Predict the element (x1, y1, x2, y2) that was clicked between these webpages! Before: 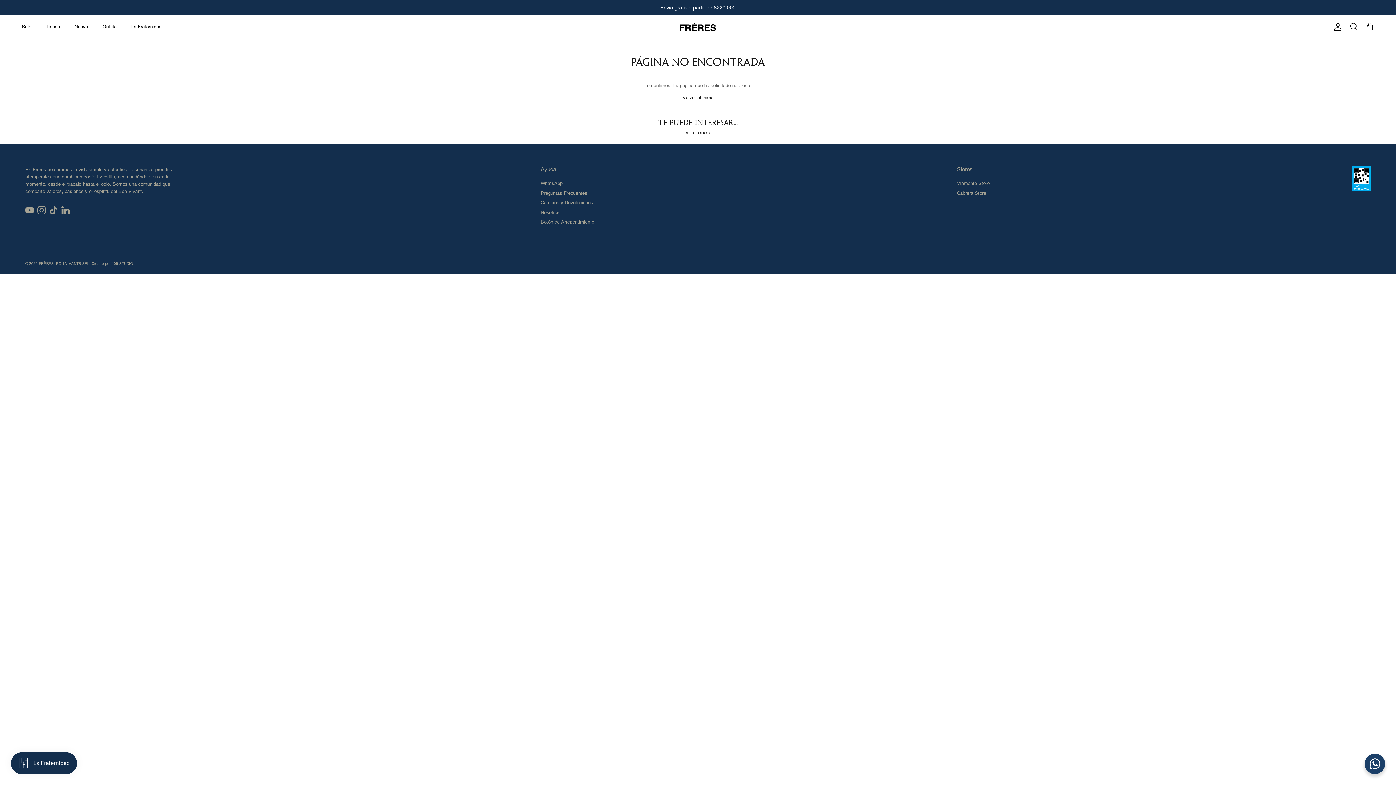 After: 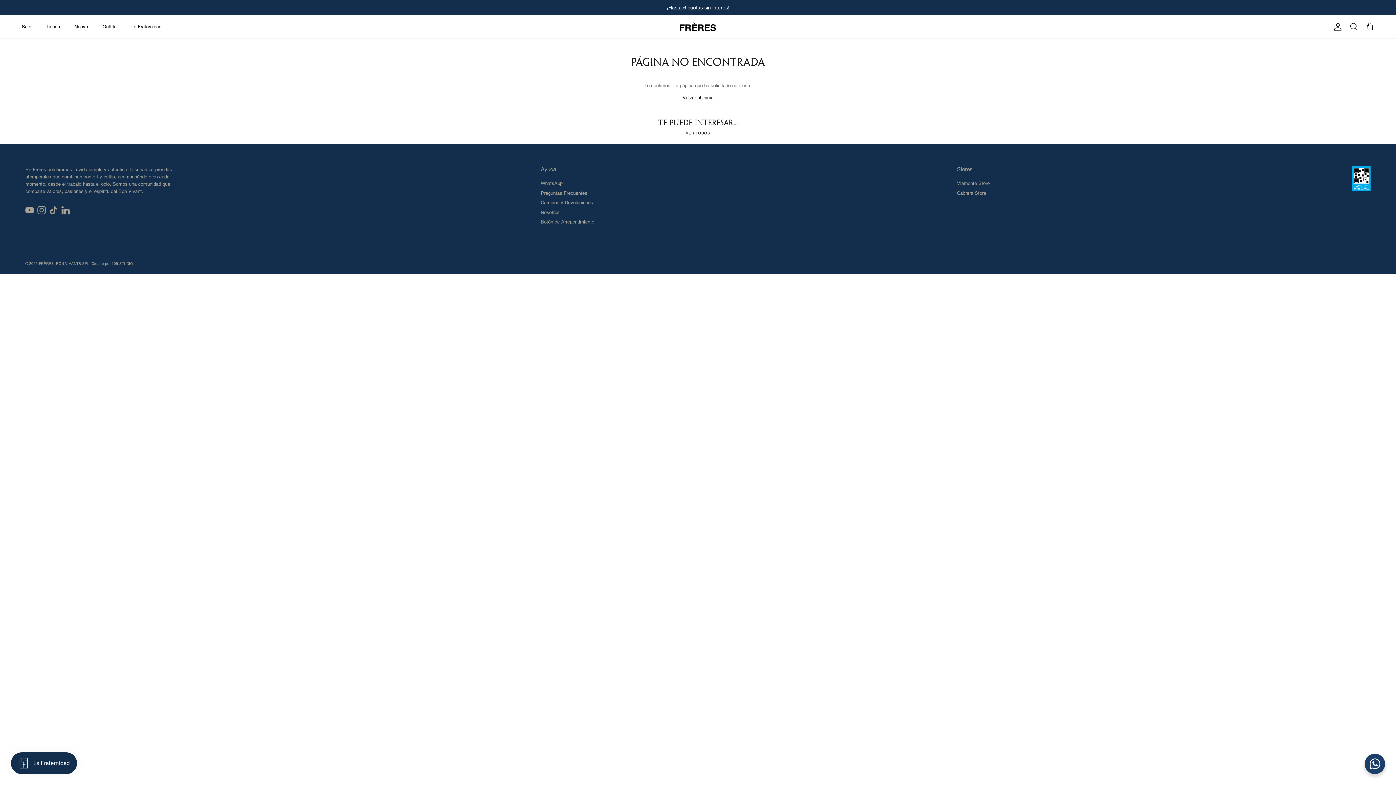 Action: label: TikTok bbox: (49, 206, 57, 214)